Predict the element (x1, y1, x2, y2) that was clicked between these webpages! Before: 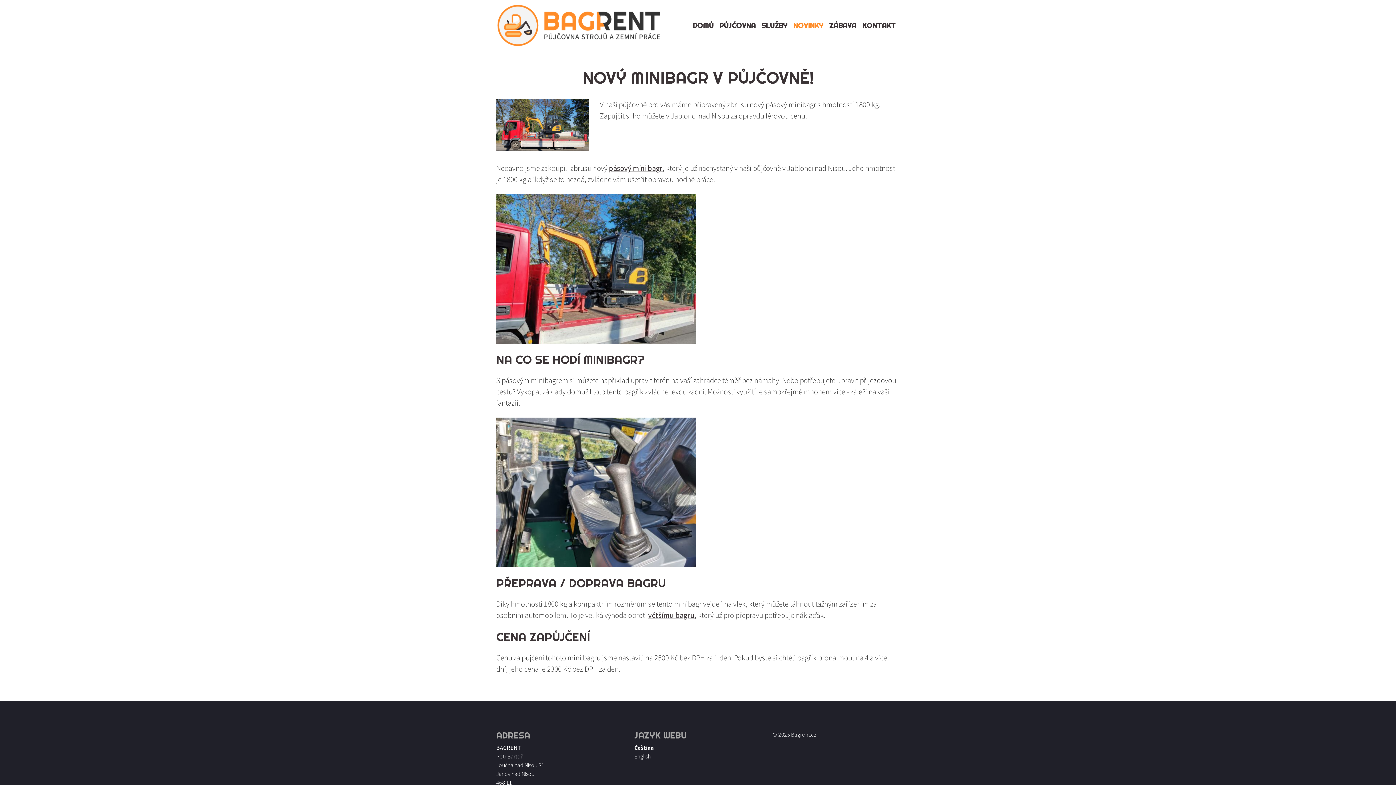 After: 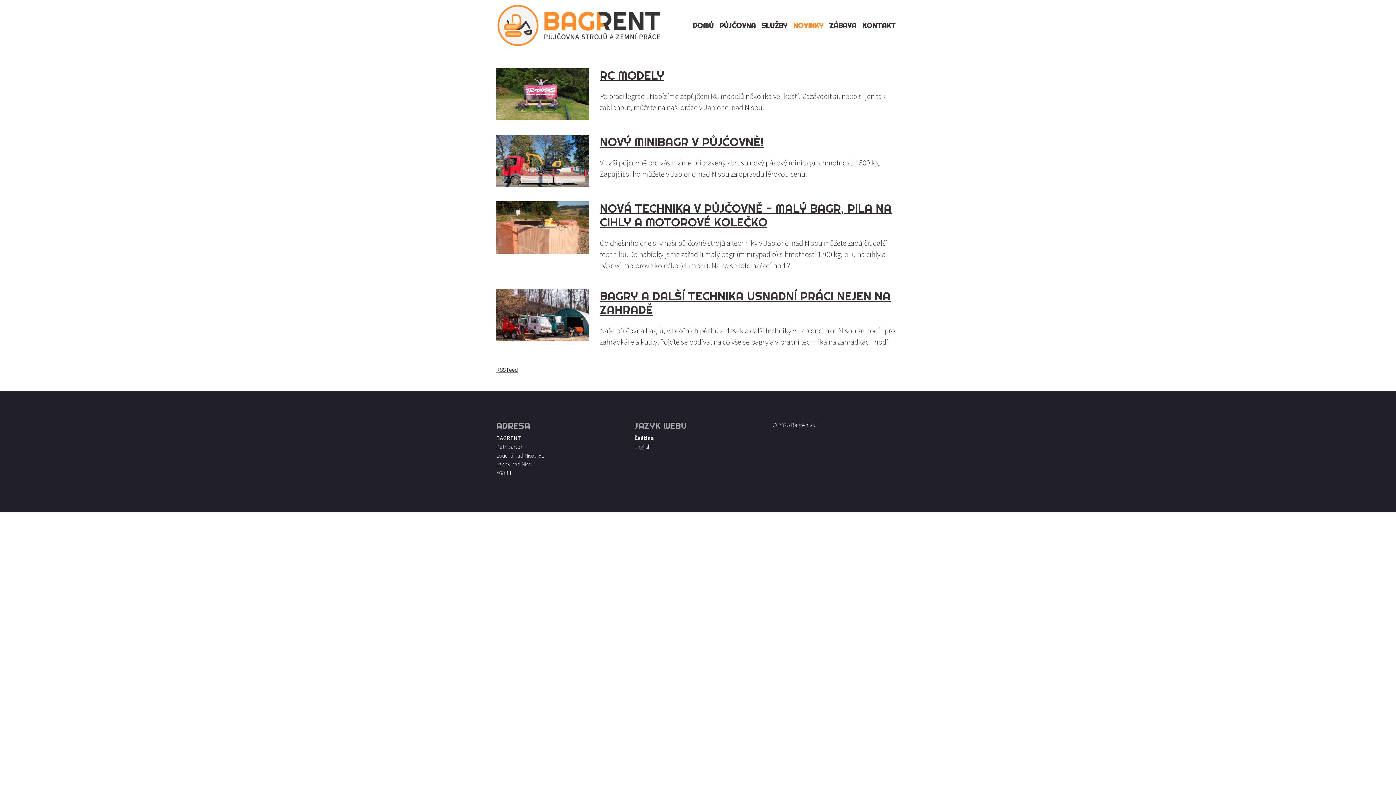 Action: bbox: (790, 17, 826, 33) label: NOVINKY
(AKTUÁLNÍ)